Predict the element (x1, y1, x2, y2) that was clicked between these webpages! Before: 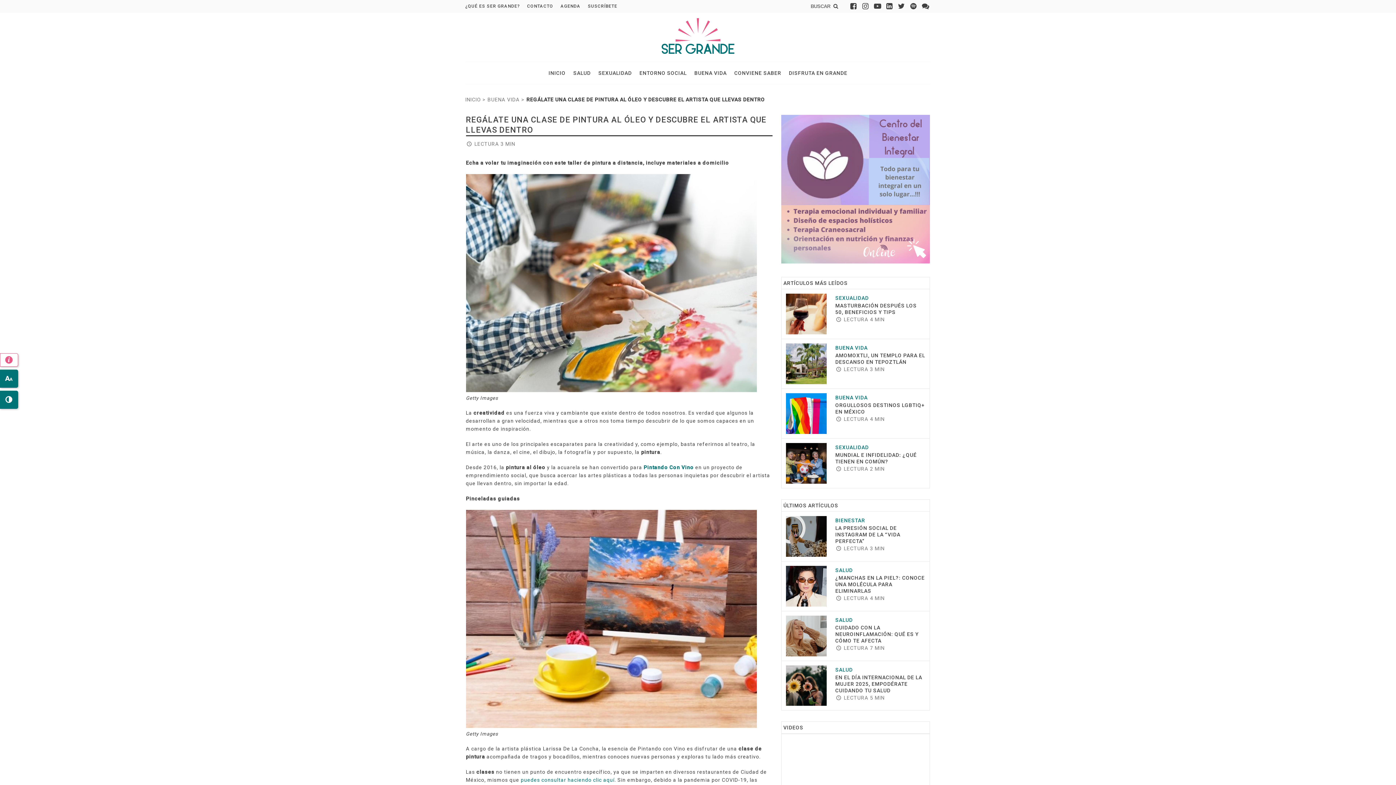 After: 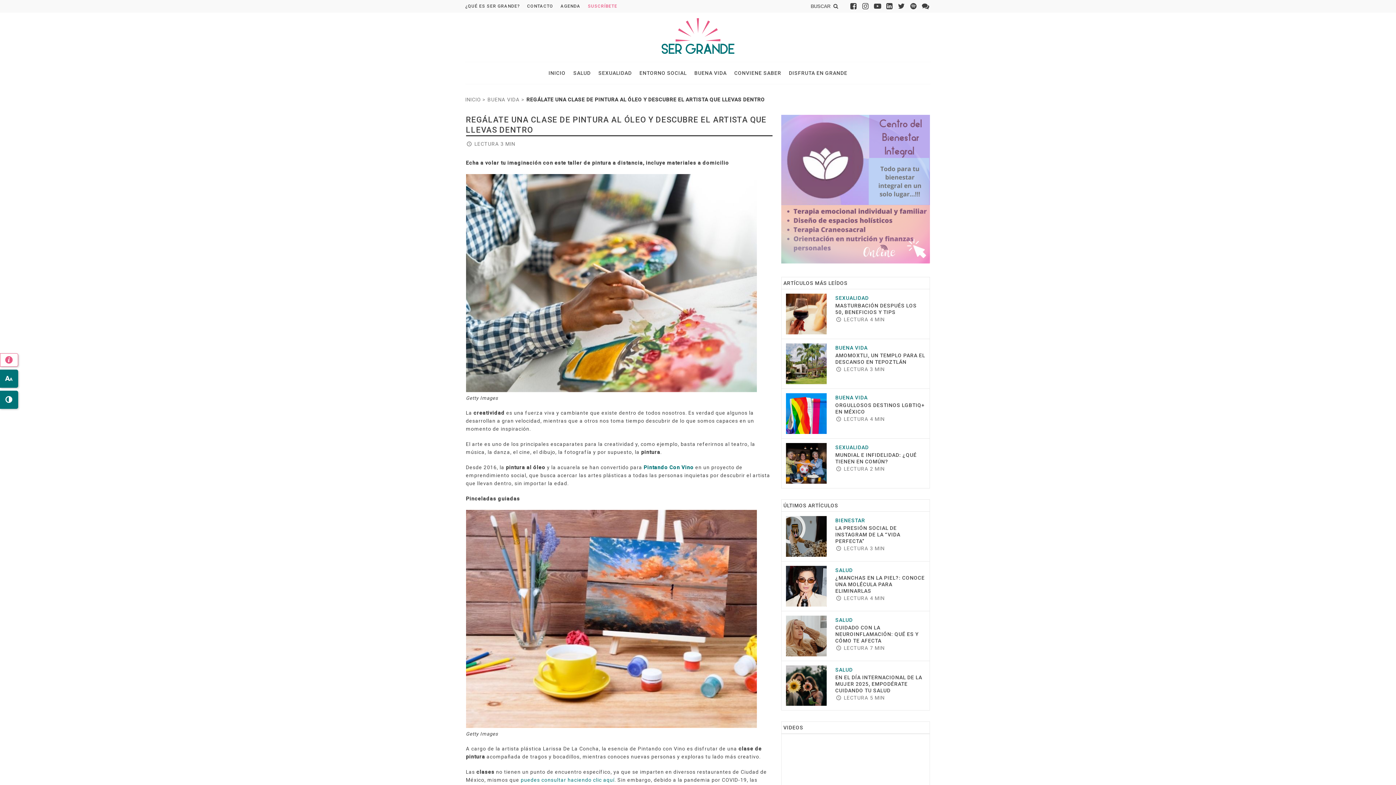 Action: label: SUSCRÍBETE bbox: (588, 0, 617, 12)